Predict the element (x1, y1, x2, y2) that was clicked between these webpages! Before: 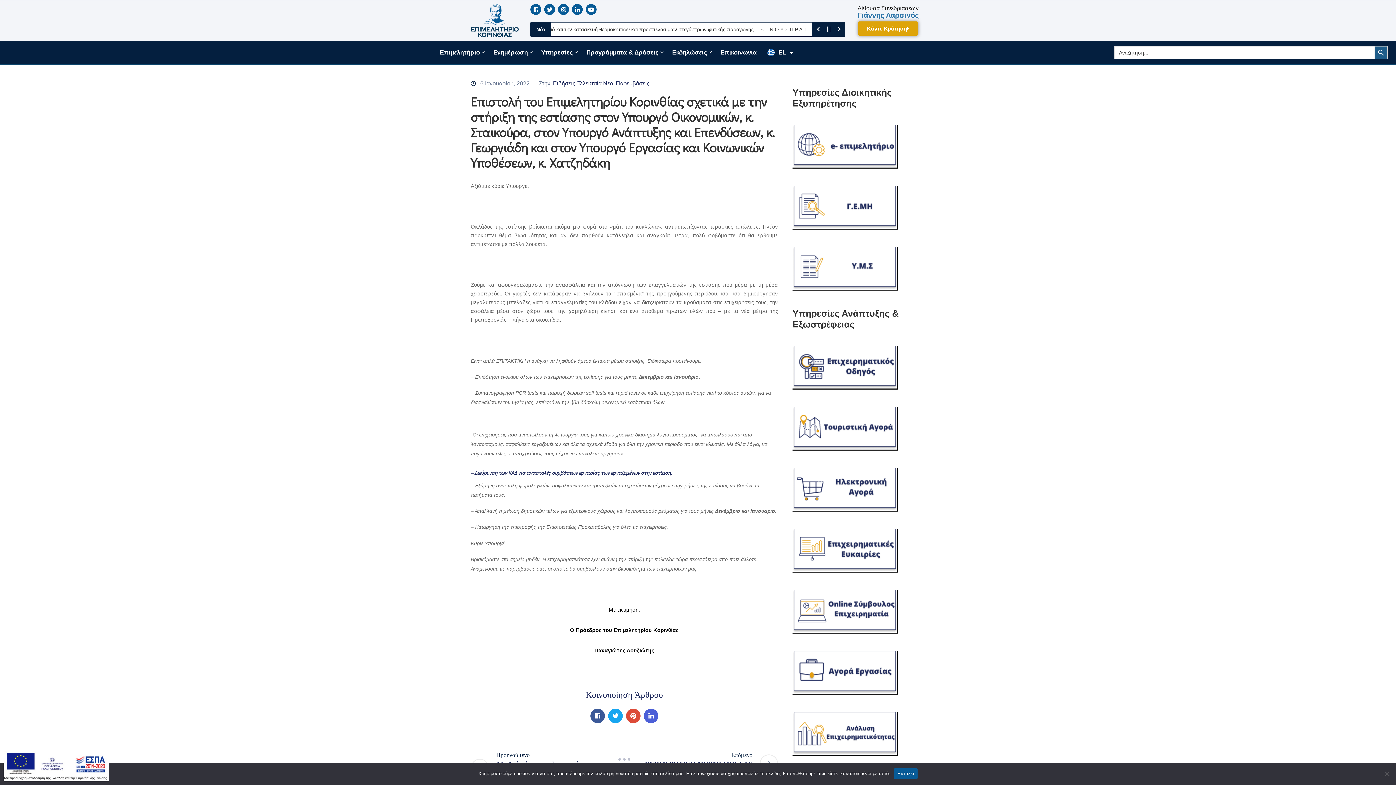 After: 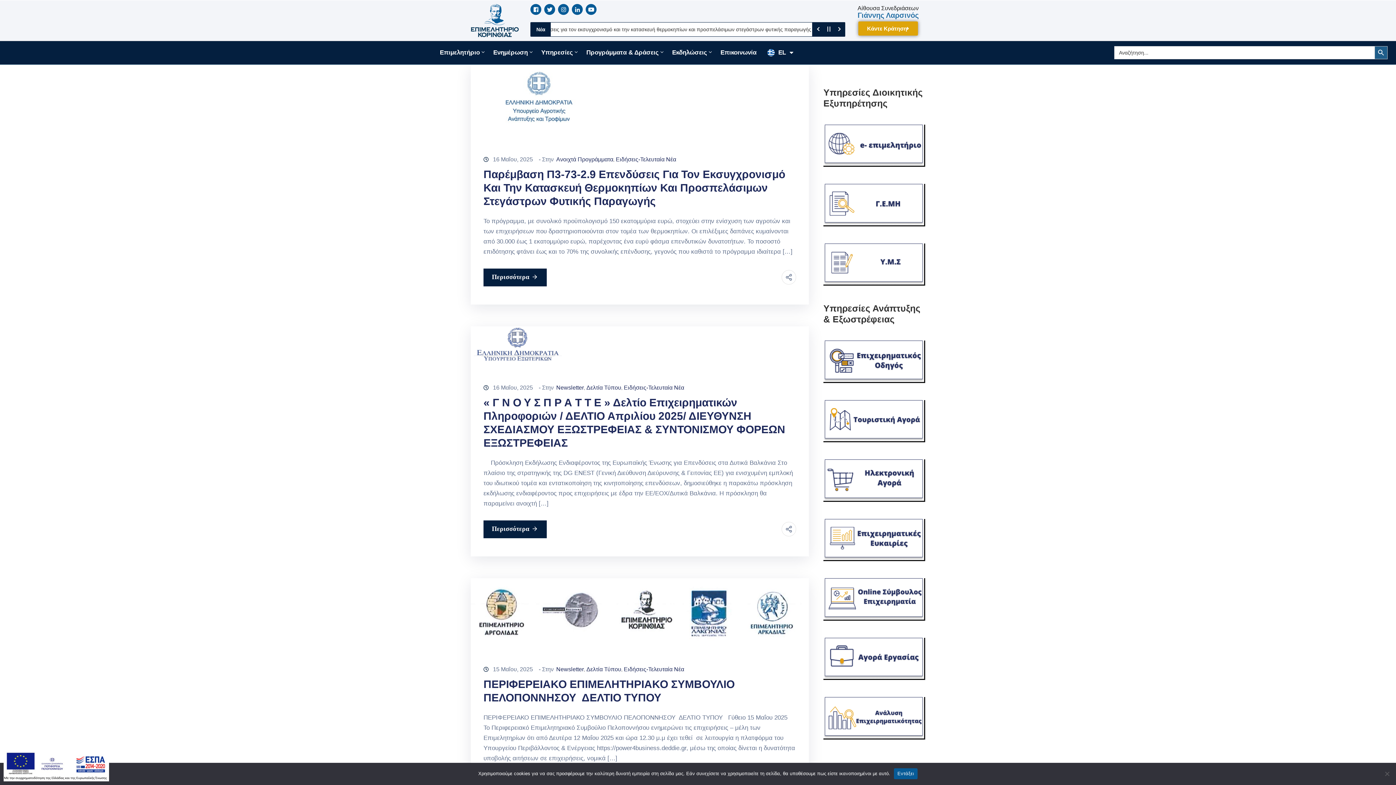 Action: bbox: (615, 750, 633, 769)